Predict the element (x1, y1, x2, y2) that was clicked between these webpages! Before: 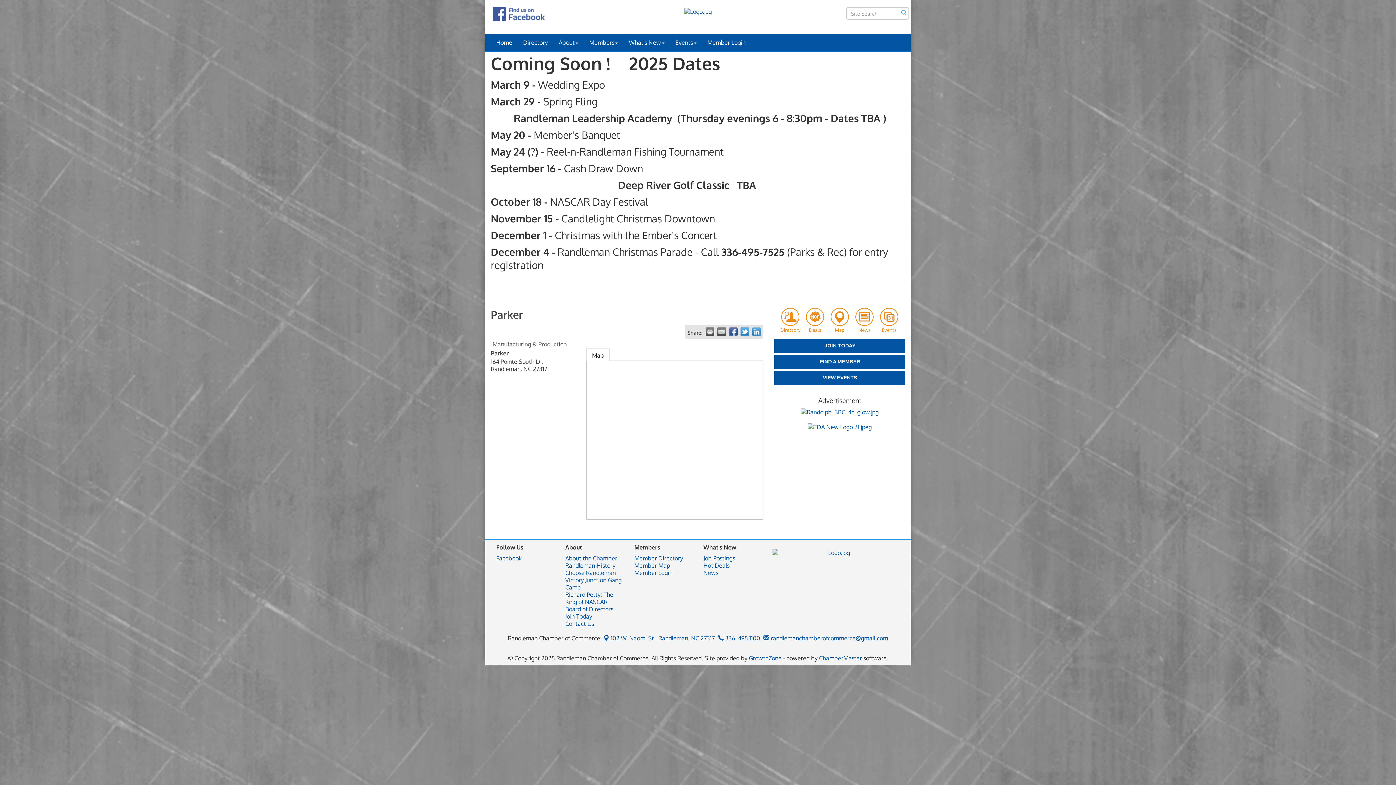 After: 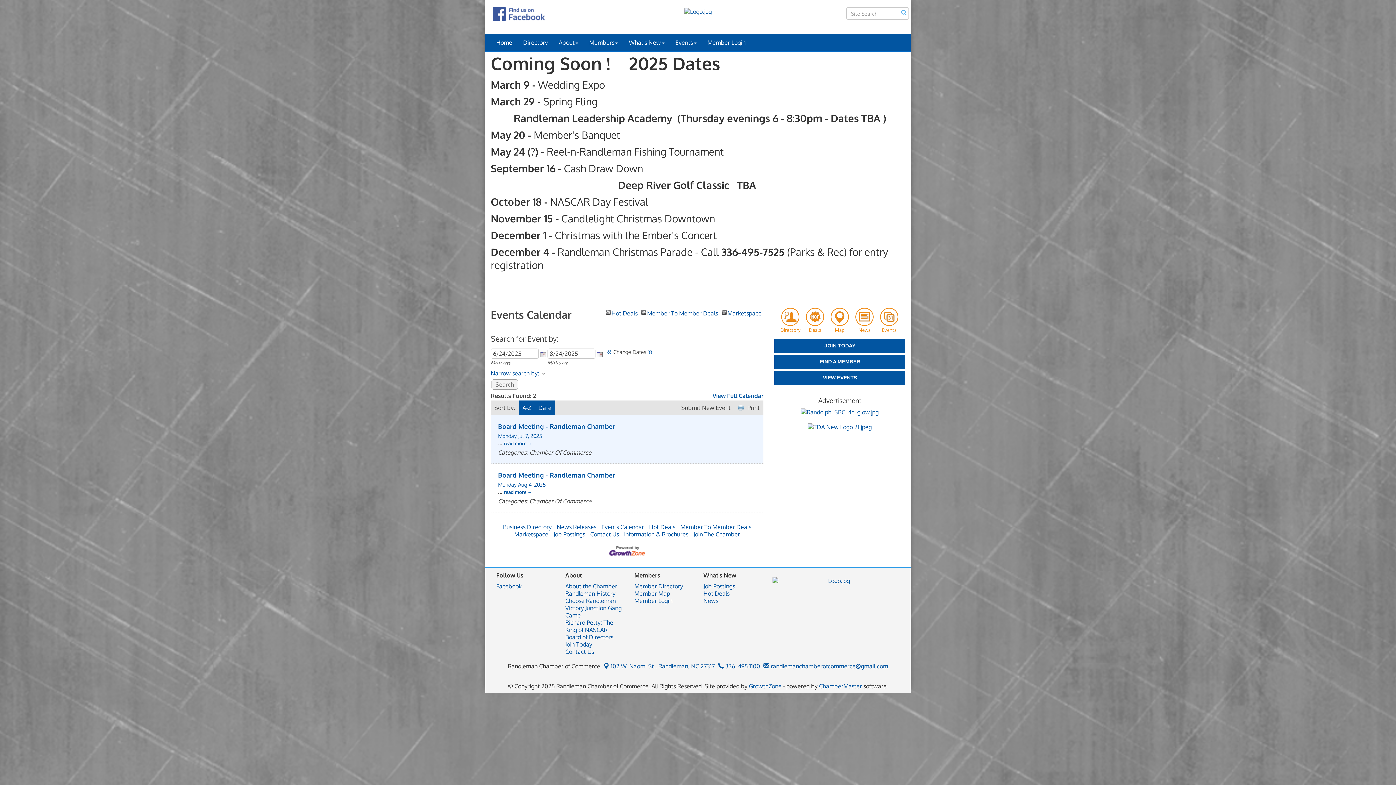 Action: bbox: (774, 370, 905, 385) label: VIEW EVENTS